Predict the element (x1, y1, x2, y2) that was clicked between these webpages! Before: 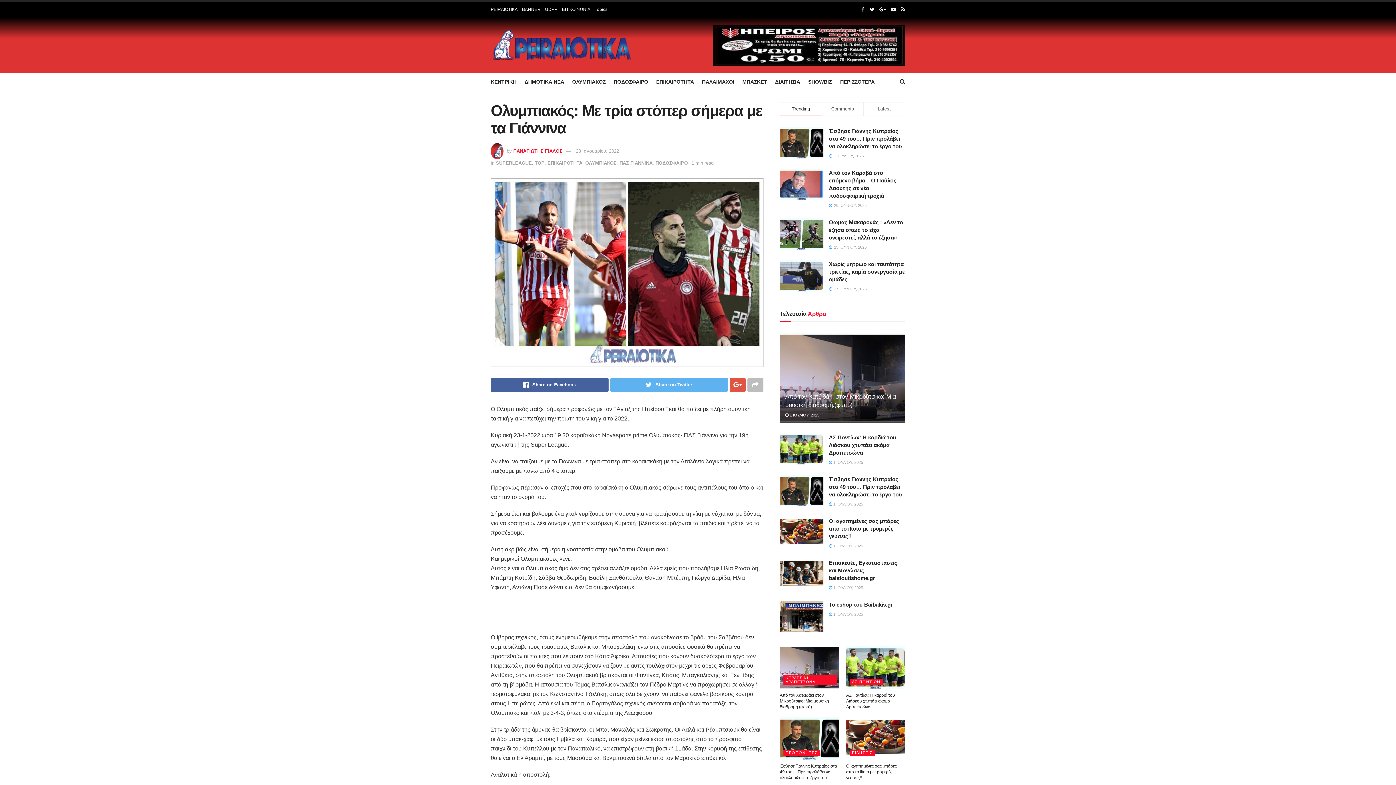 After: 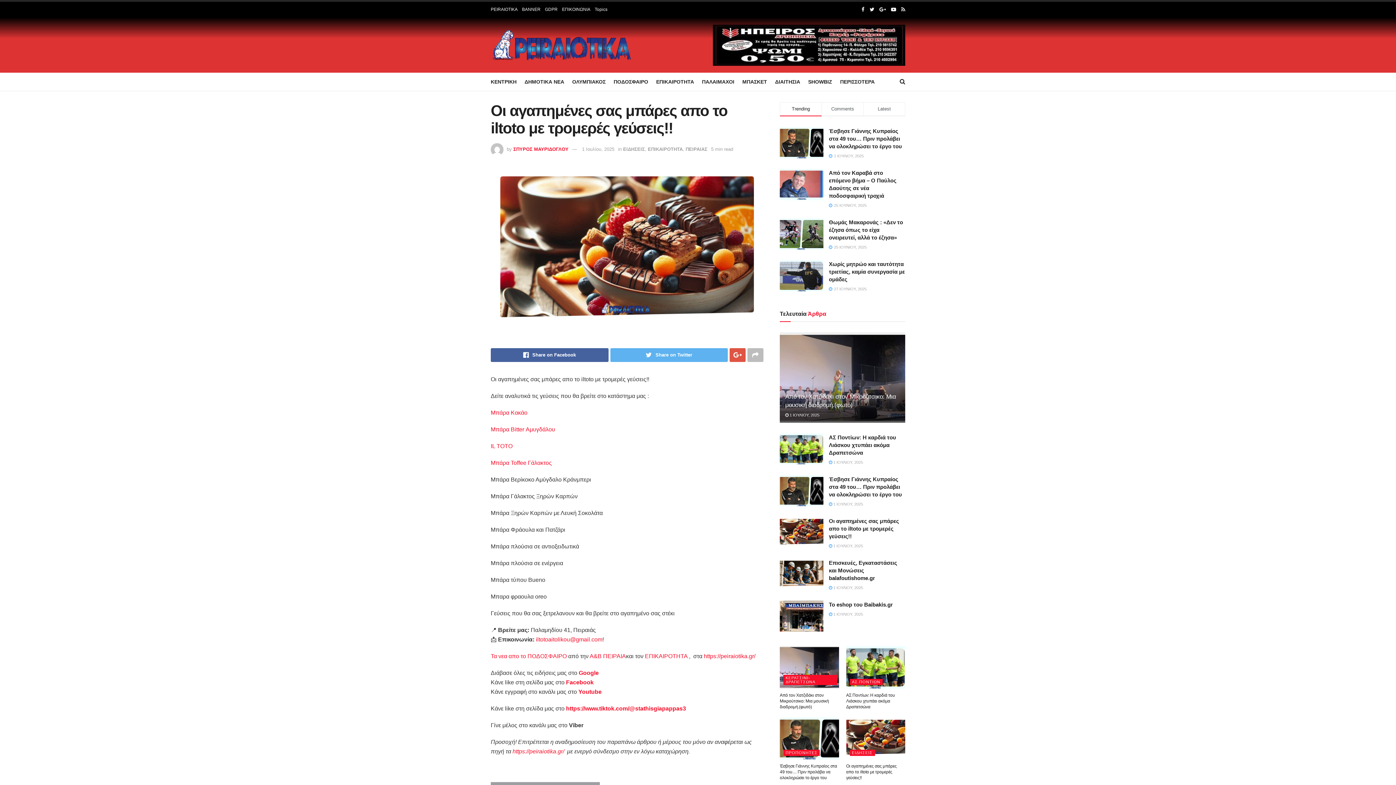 Action: label: Oι αγαπημένες σας μπάρες απο το iltoto με τρομερές γεύσεις!! bbox: (829, 518, 899, 539)